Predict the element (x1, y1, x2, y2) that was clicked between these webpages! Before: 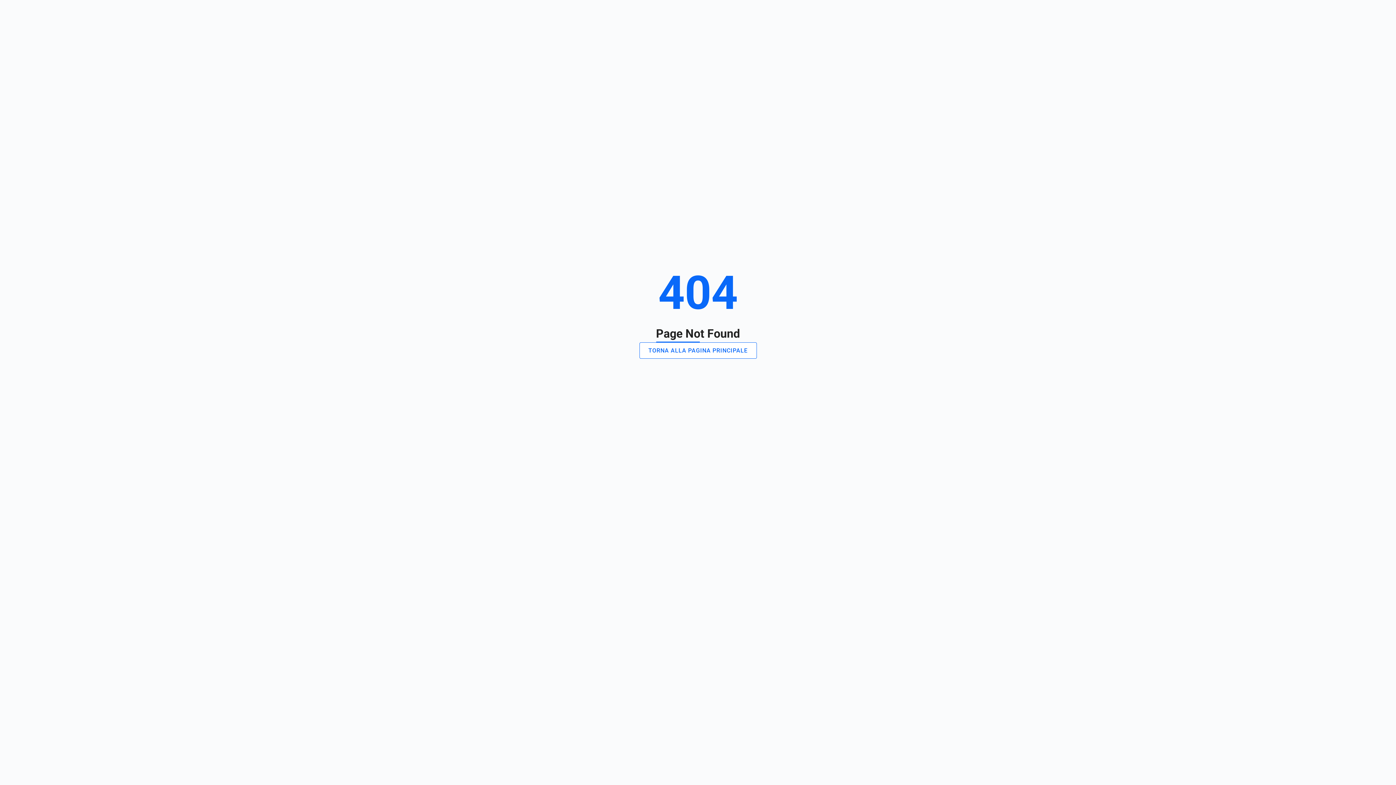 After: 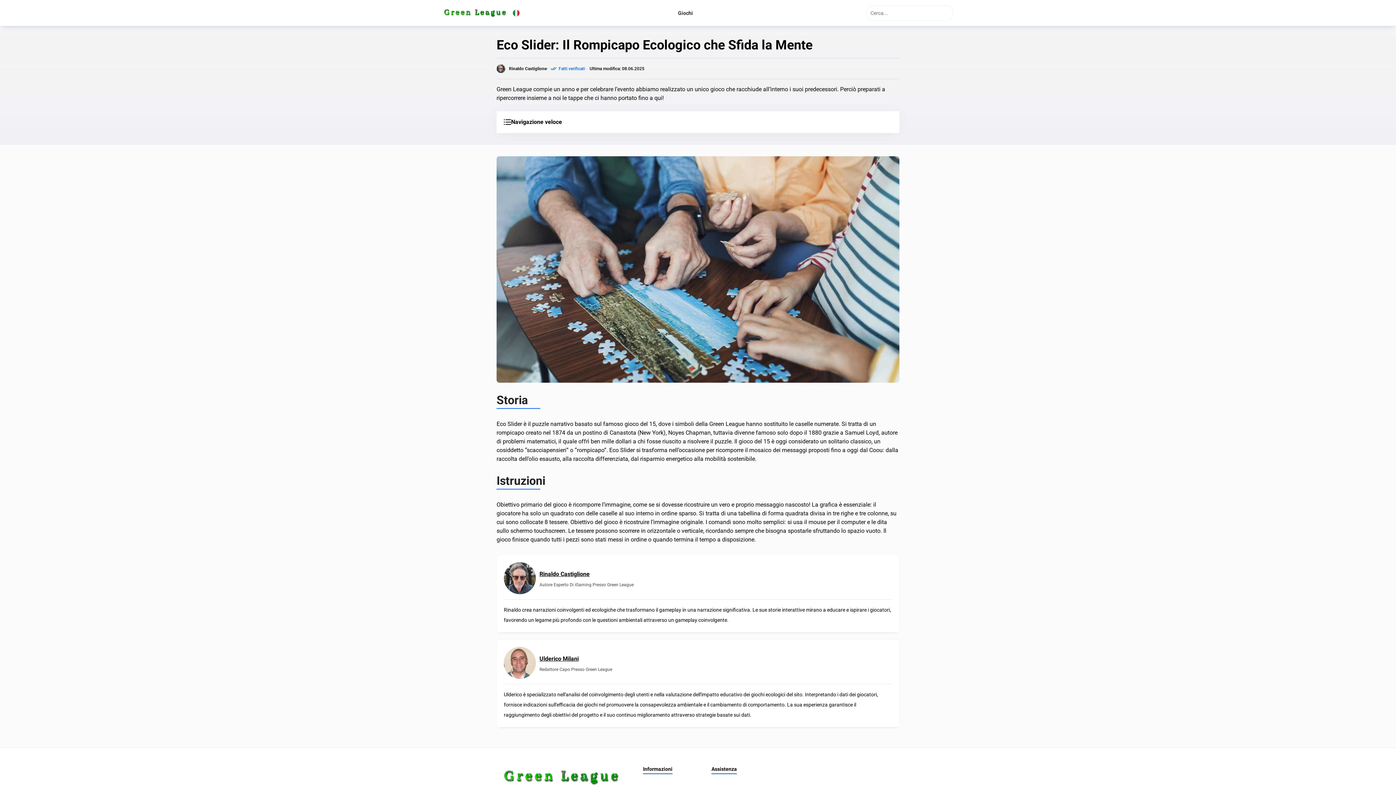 Action: bbox: (639, 342, 756, 358) label: TORNA ALLA PAGINA PRINCIPALE